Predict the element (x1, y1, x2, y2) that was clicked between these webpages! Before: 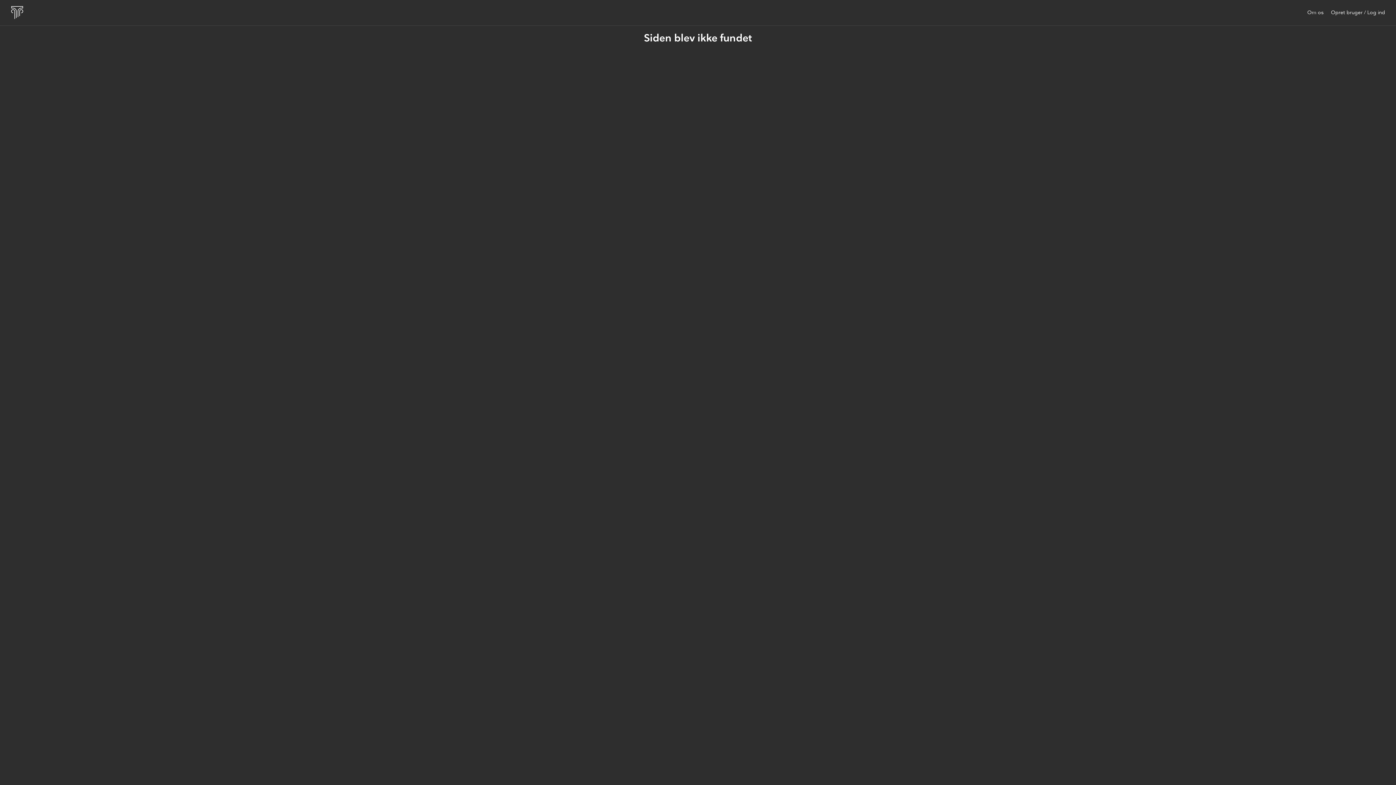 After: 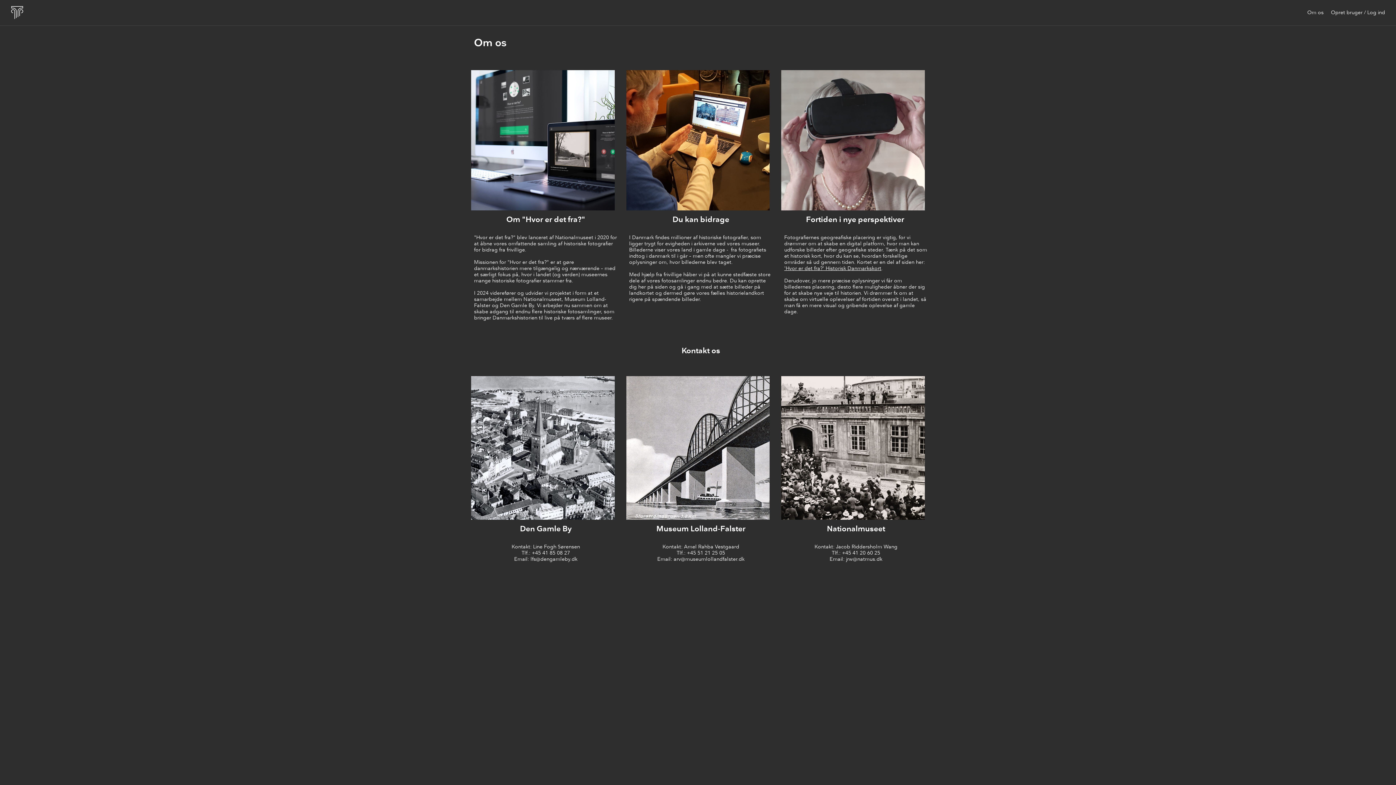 Action: bbox: (1307, 9, 1324, 15) label: Om os